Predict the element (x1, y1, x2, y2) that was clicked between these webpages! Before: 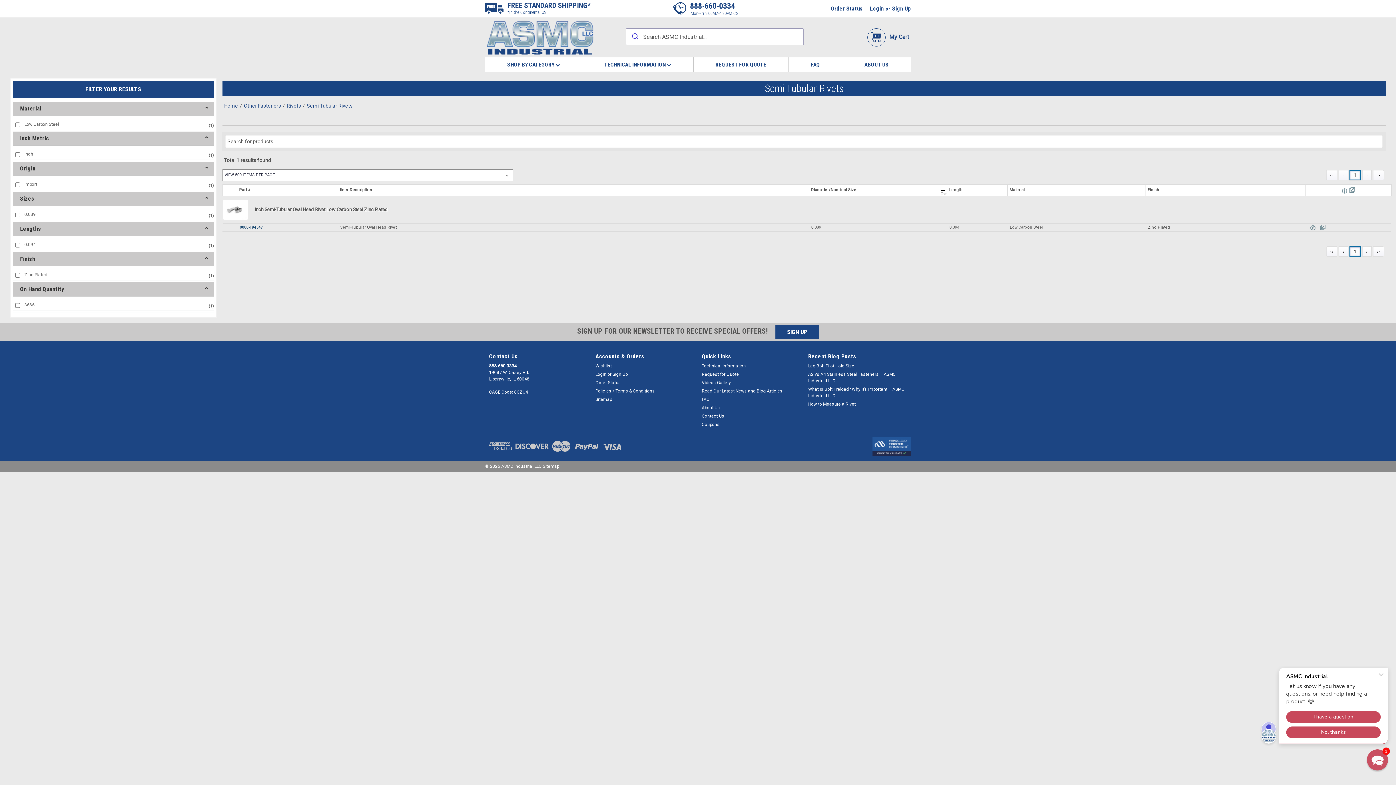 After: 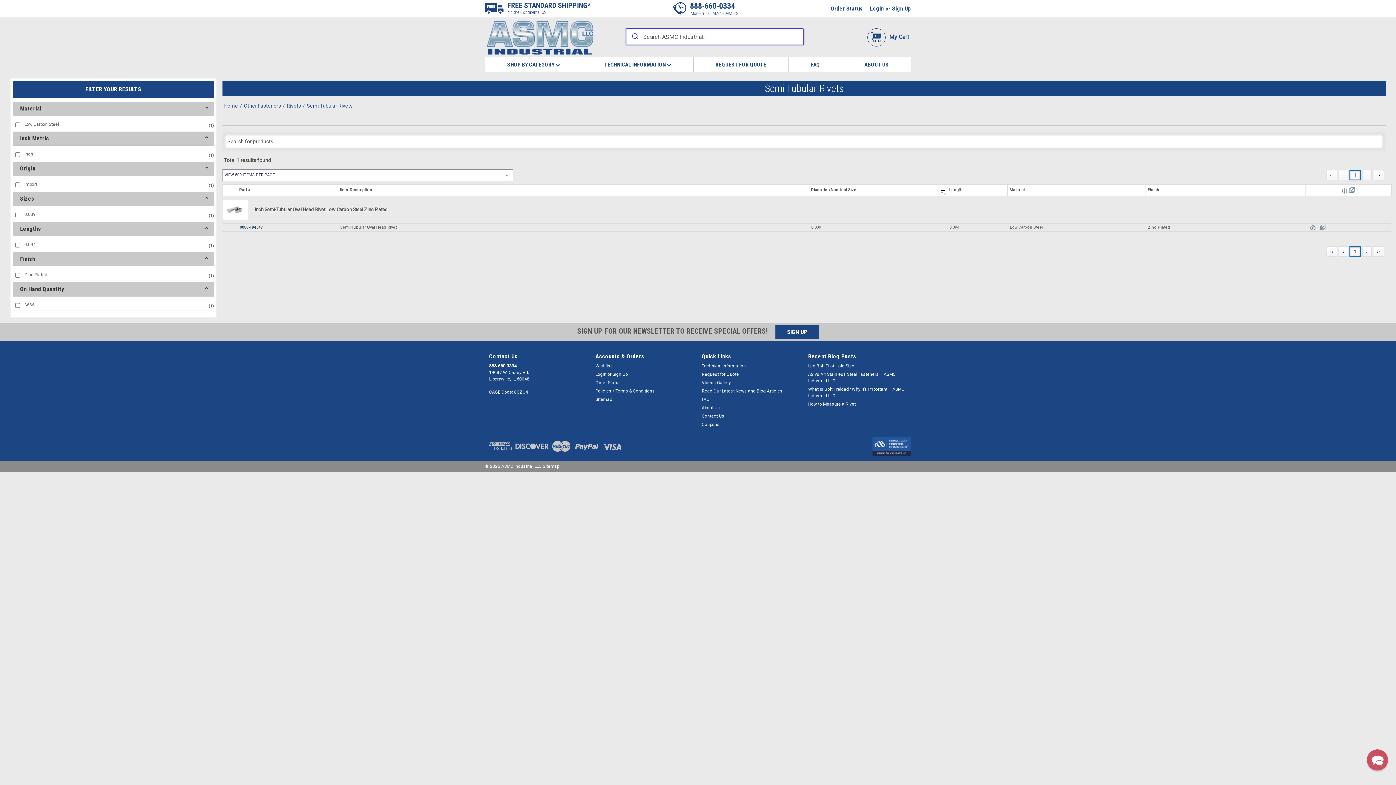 Action: bbox: (626, 28, 643, 44)